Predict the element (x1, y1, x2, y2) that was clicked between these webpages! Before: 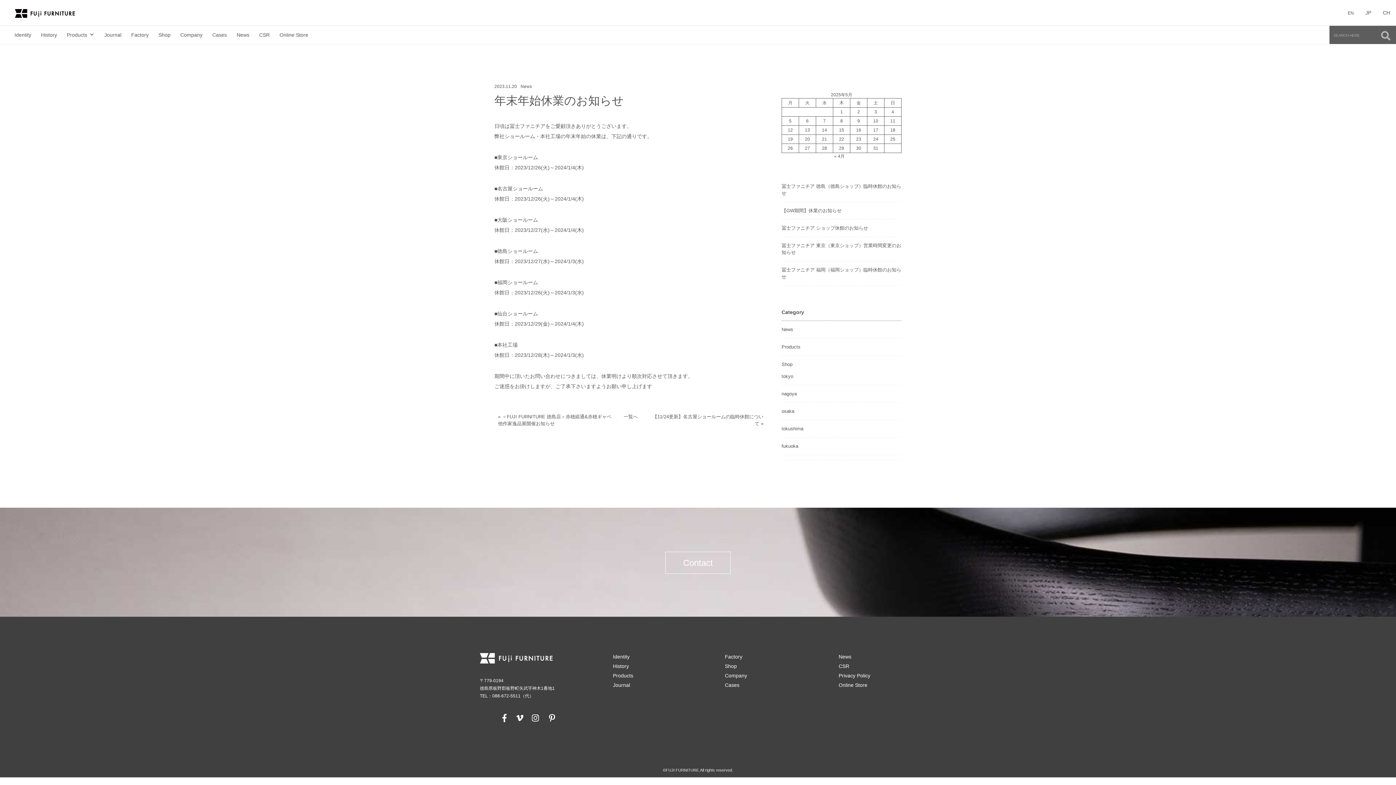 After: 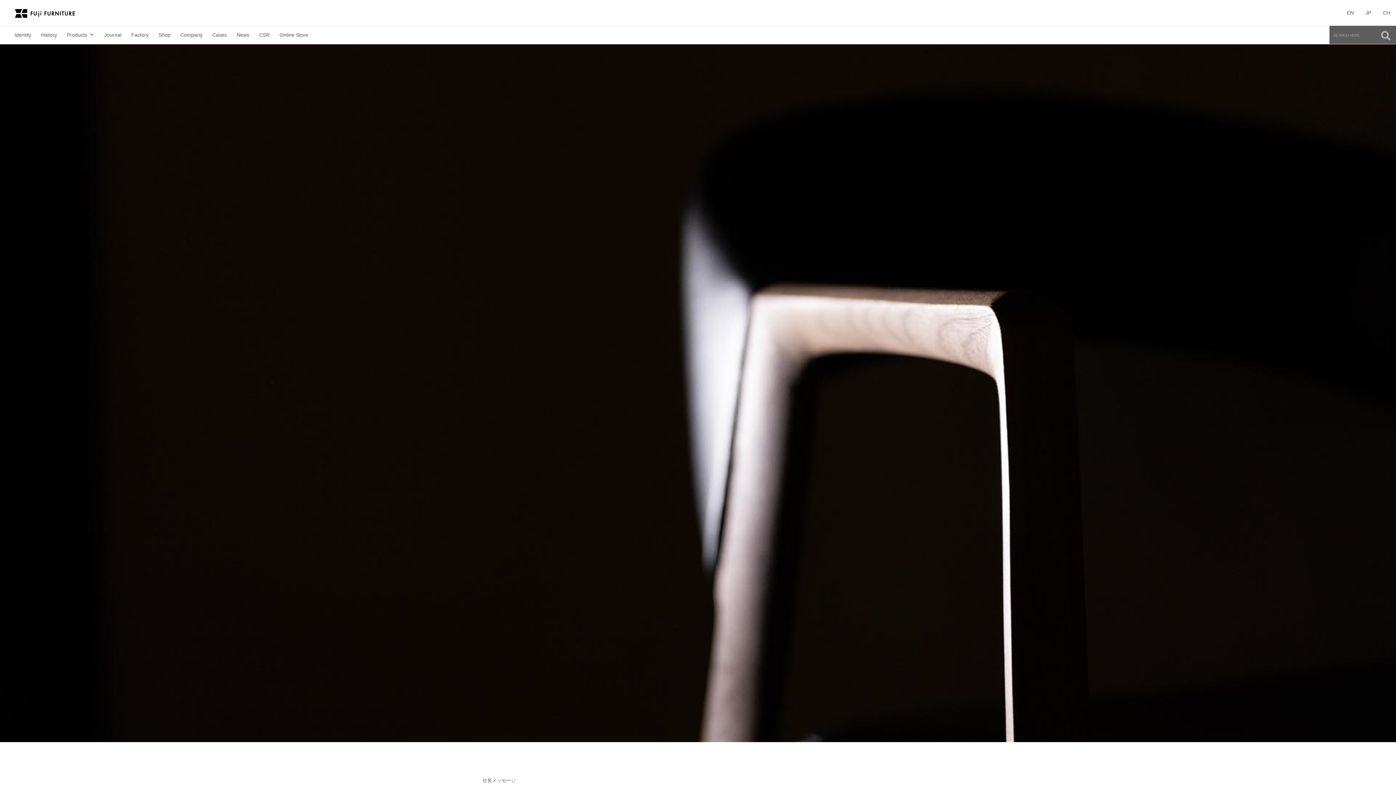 Action: bbox: (613, 653, 633, 661) label: Identity